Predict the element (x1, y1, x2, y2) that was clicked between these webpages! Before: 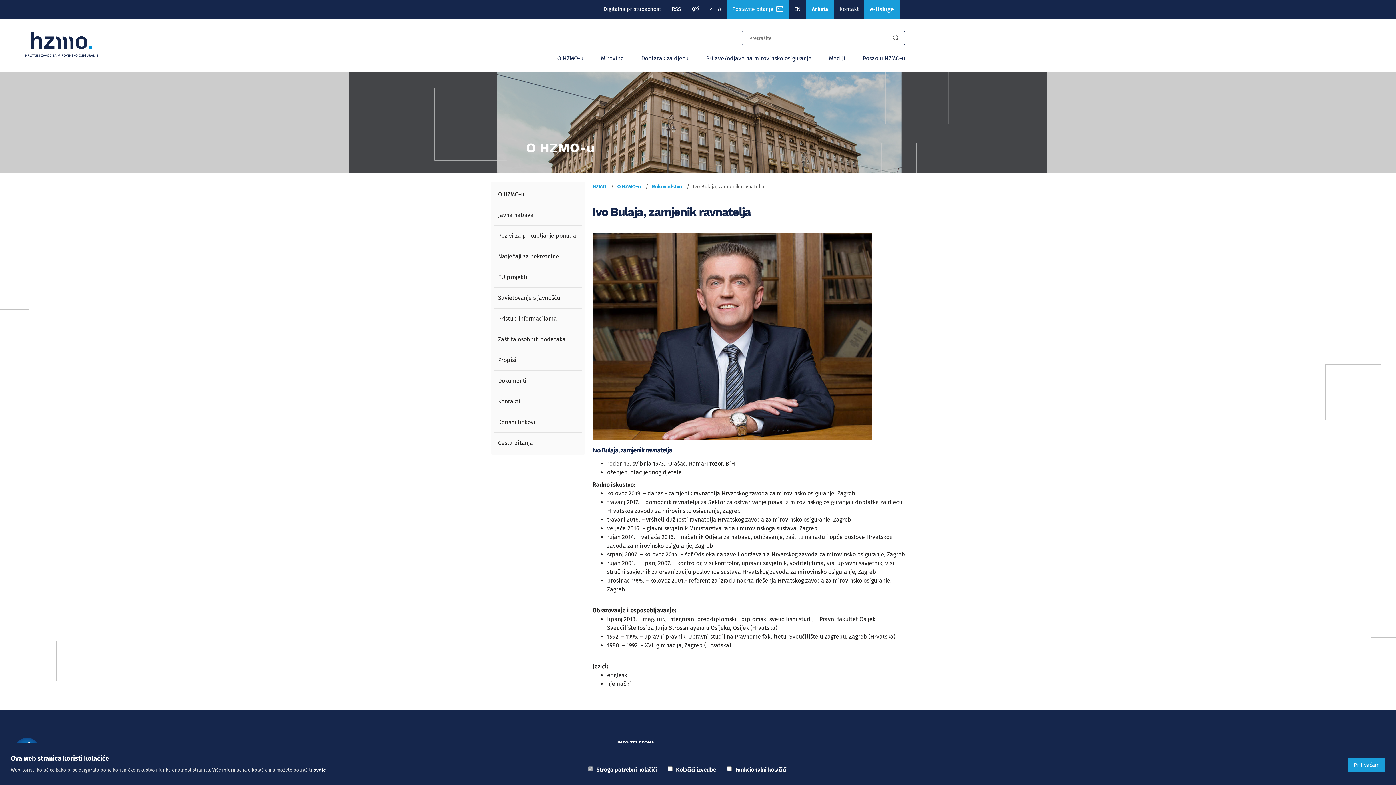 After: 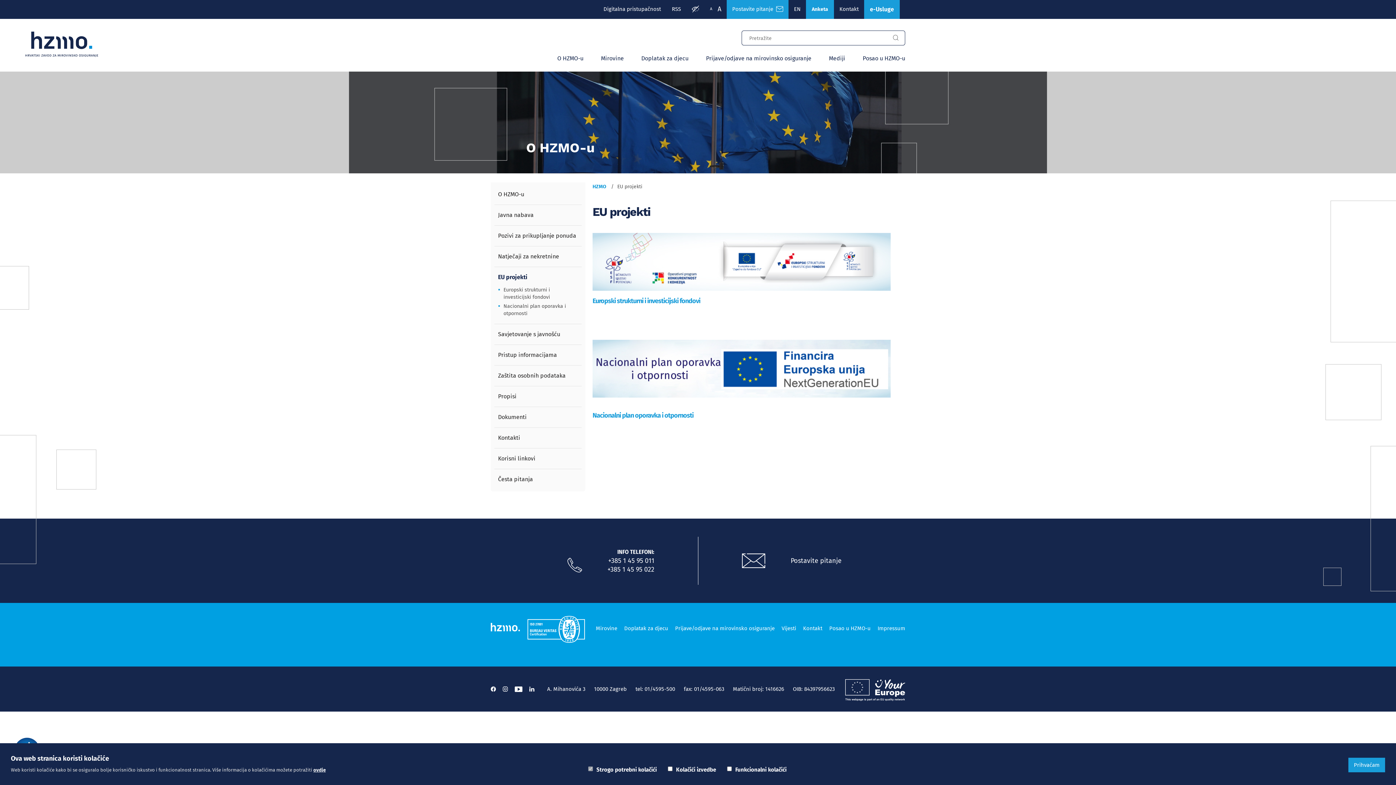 Action: bbox: (498, 273, 527, 280) label: EU projekti